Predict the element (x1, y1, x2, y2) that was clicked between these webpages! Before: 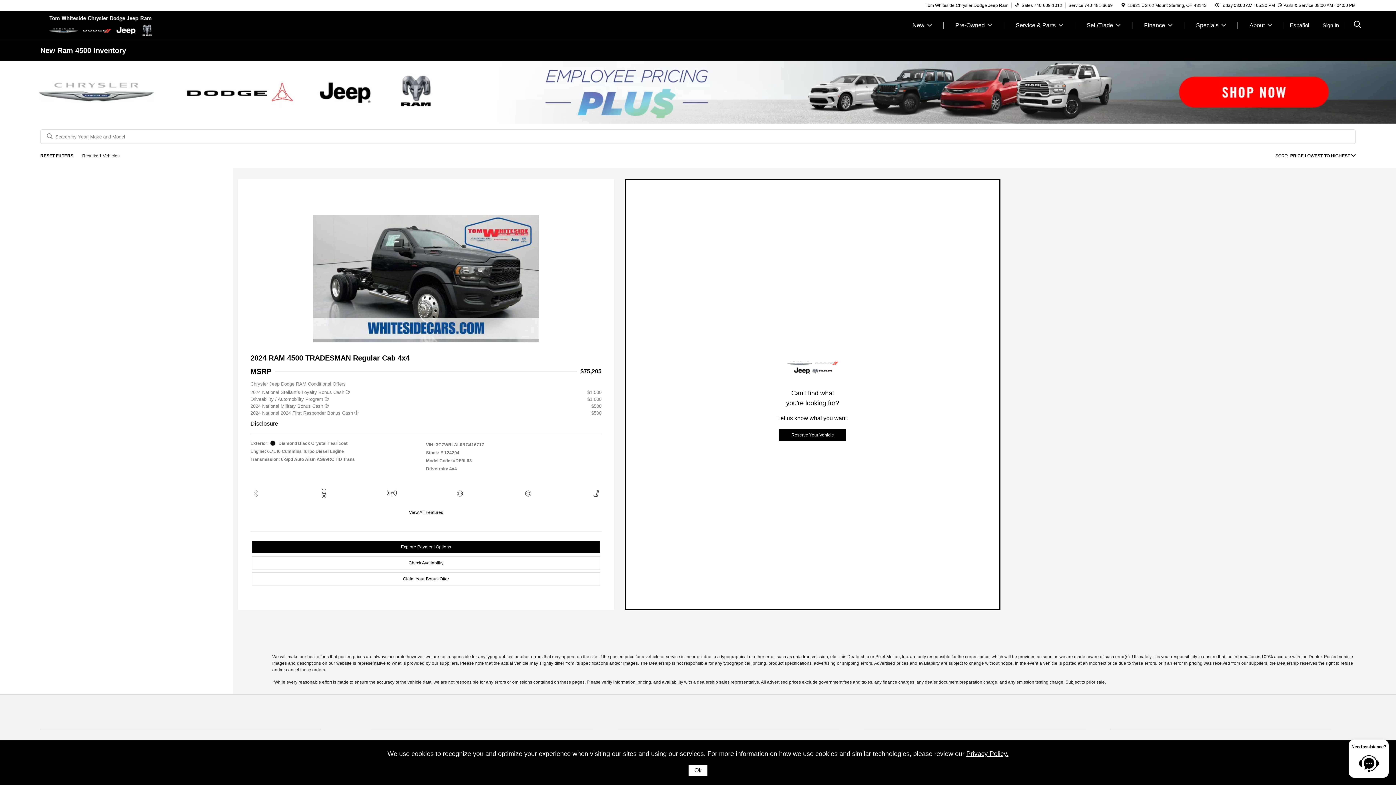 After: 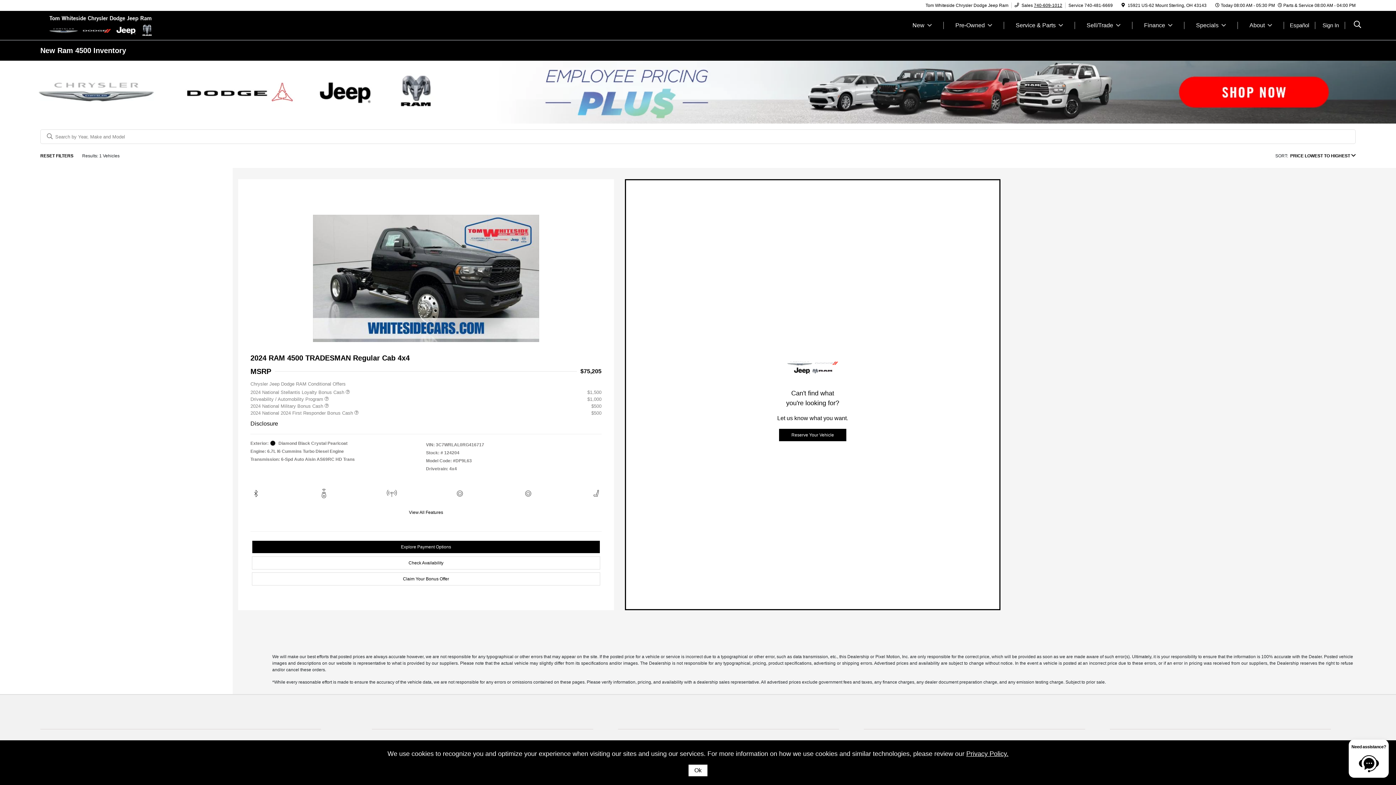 Action: label: 740-609-1012 bbox: (1034, 2, 1062, 8)